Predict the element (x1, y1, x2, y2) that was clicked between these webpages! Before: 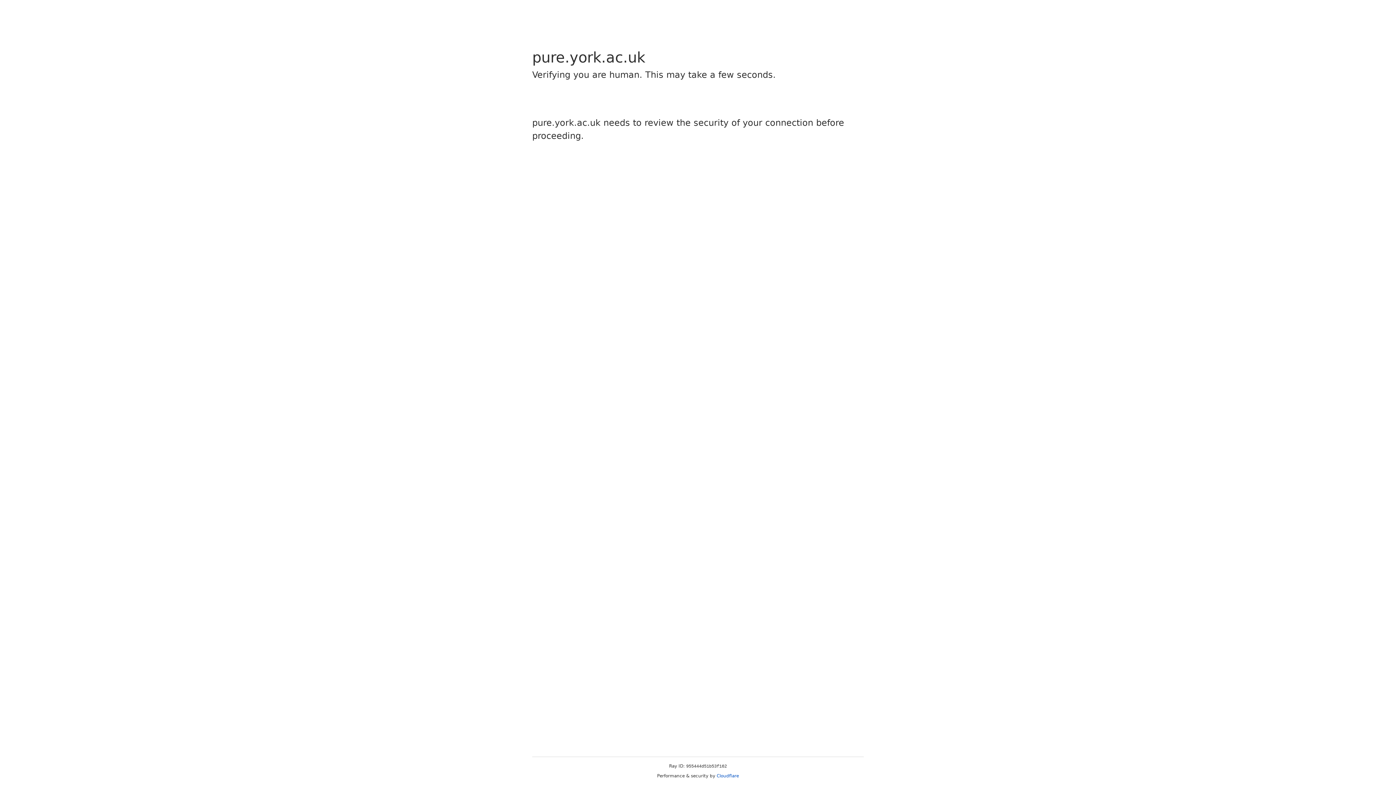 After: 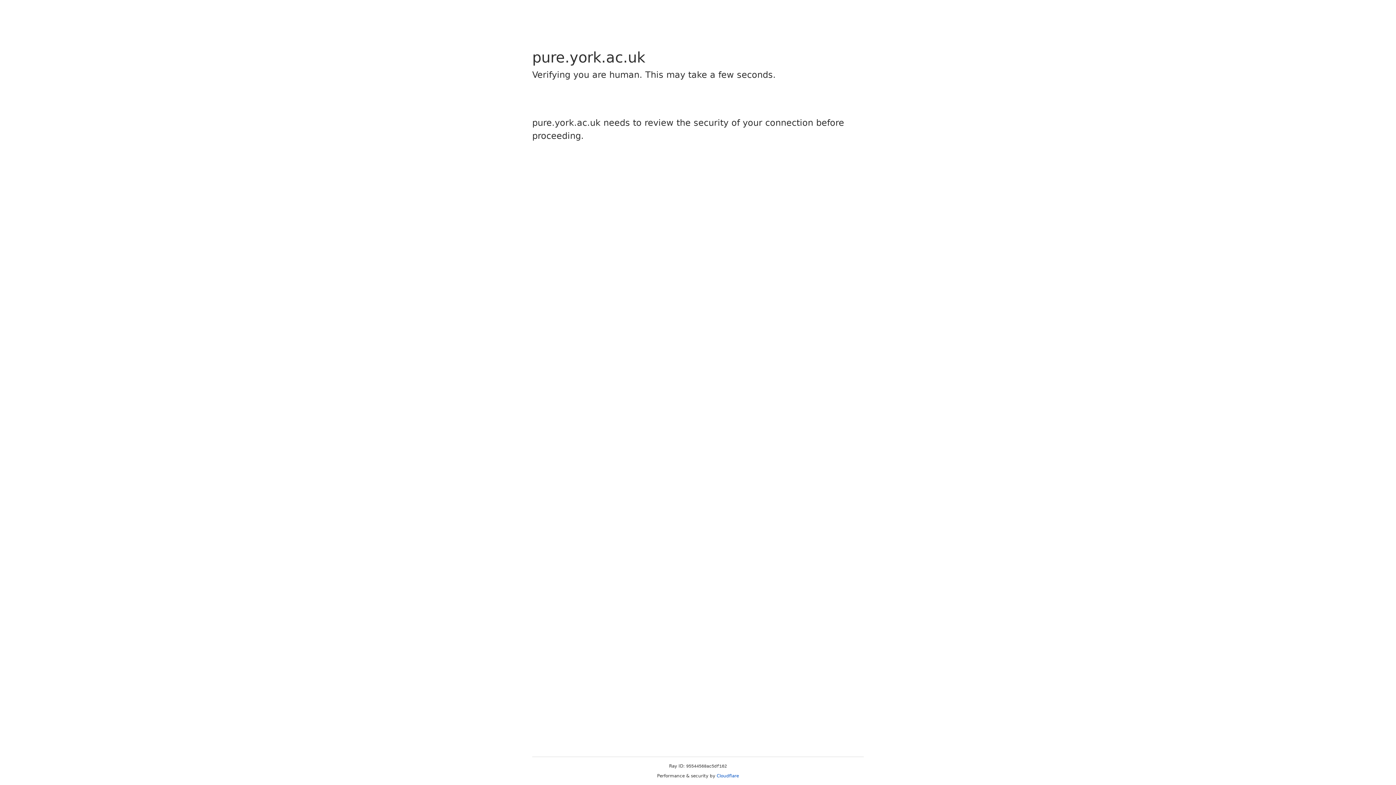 Action: bbox: (716, 773, 739, 778) label: Cloudflare